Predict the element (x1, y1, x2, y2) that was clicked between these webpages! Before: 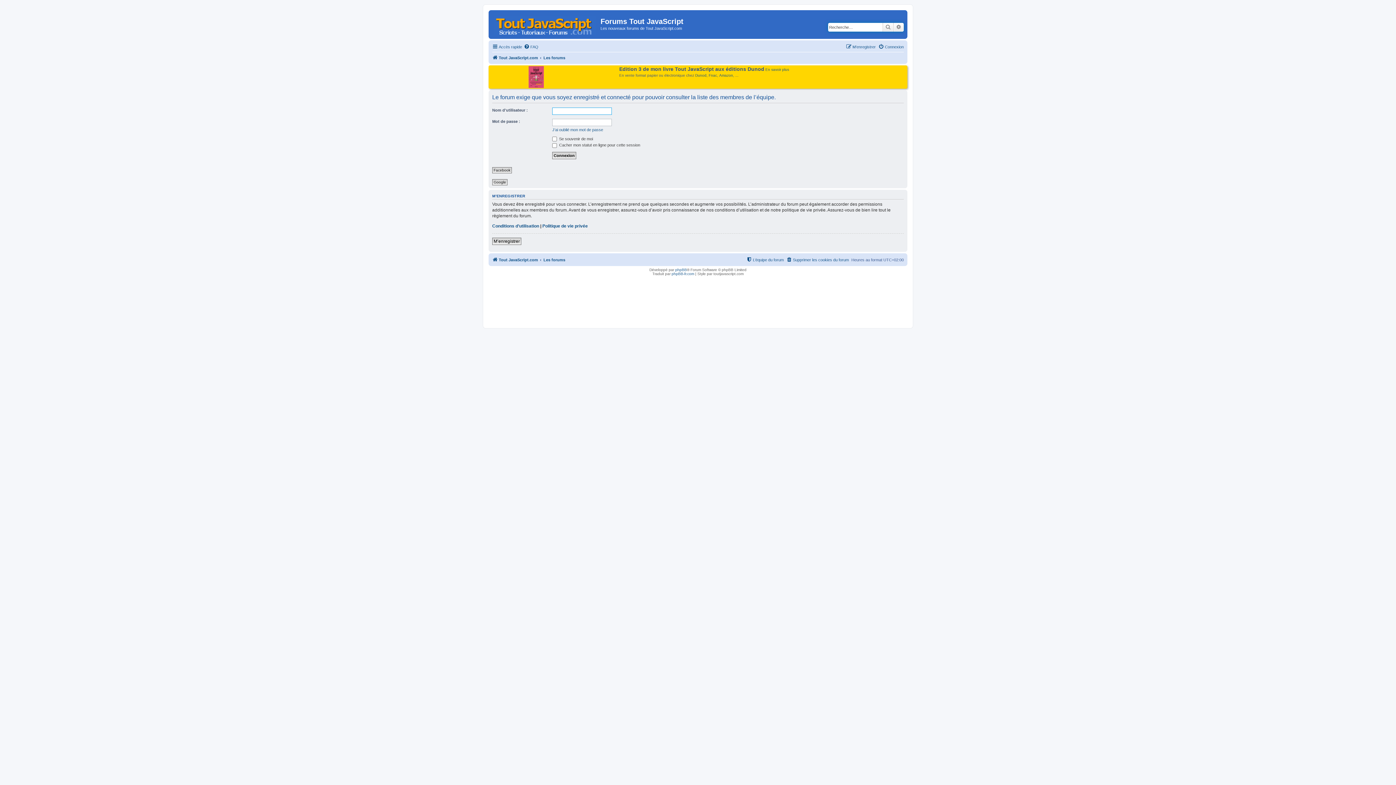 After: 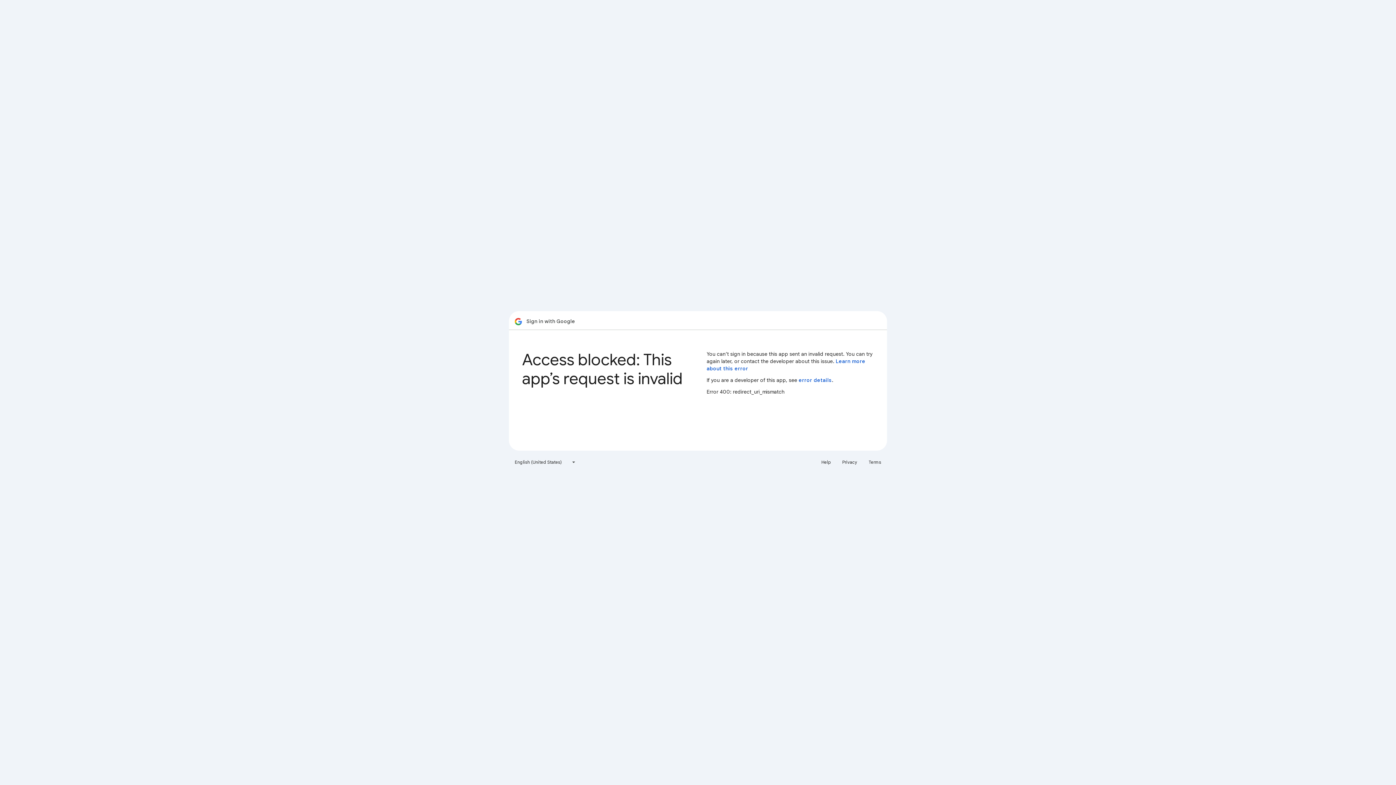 Action: bbox: (492, 179, 507, 185) label: Google